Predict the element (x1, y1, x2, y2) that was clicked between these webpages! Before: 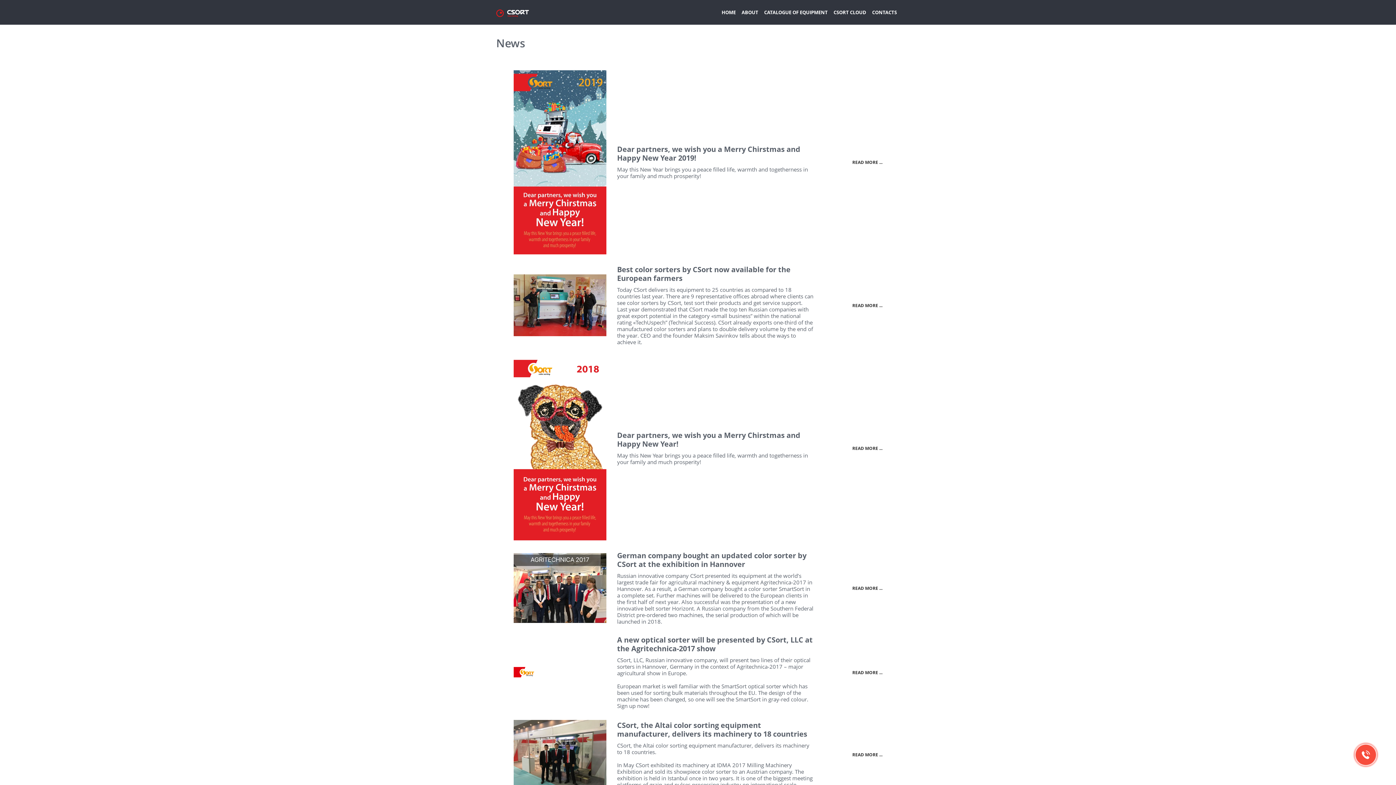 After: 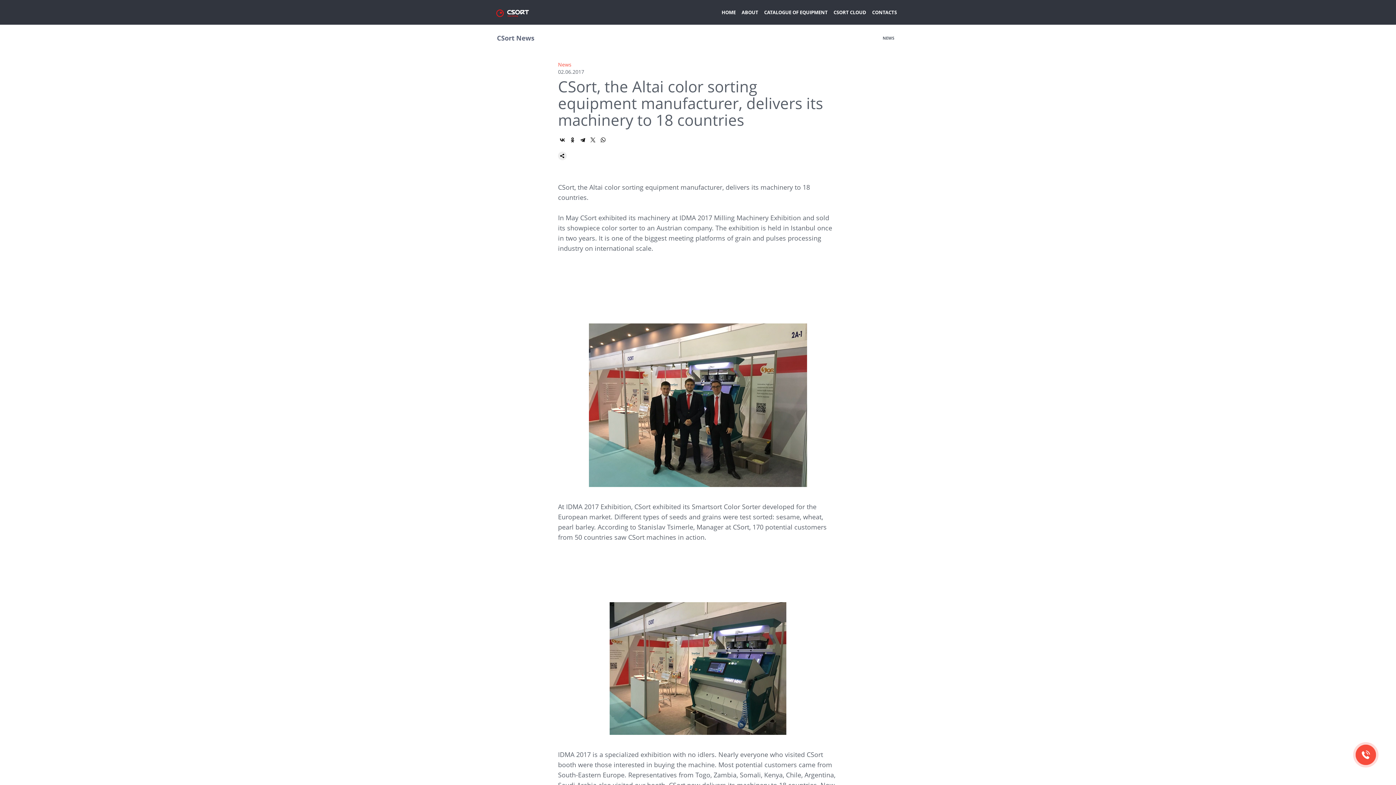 Action: bbox: (852, 752, 882, 758) label: READ MORE ...